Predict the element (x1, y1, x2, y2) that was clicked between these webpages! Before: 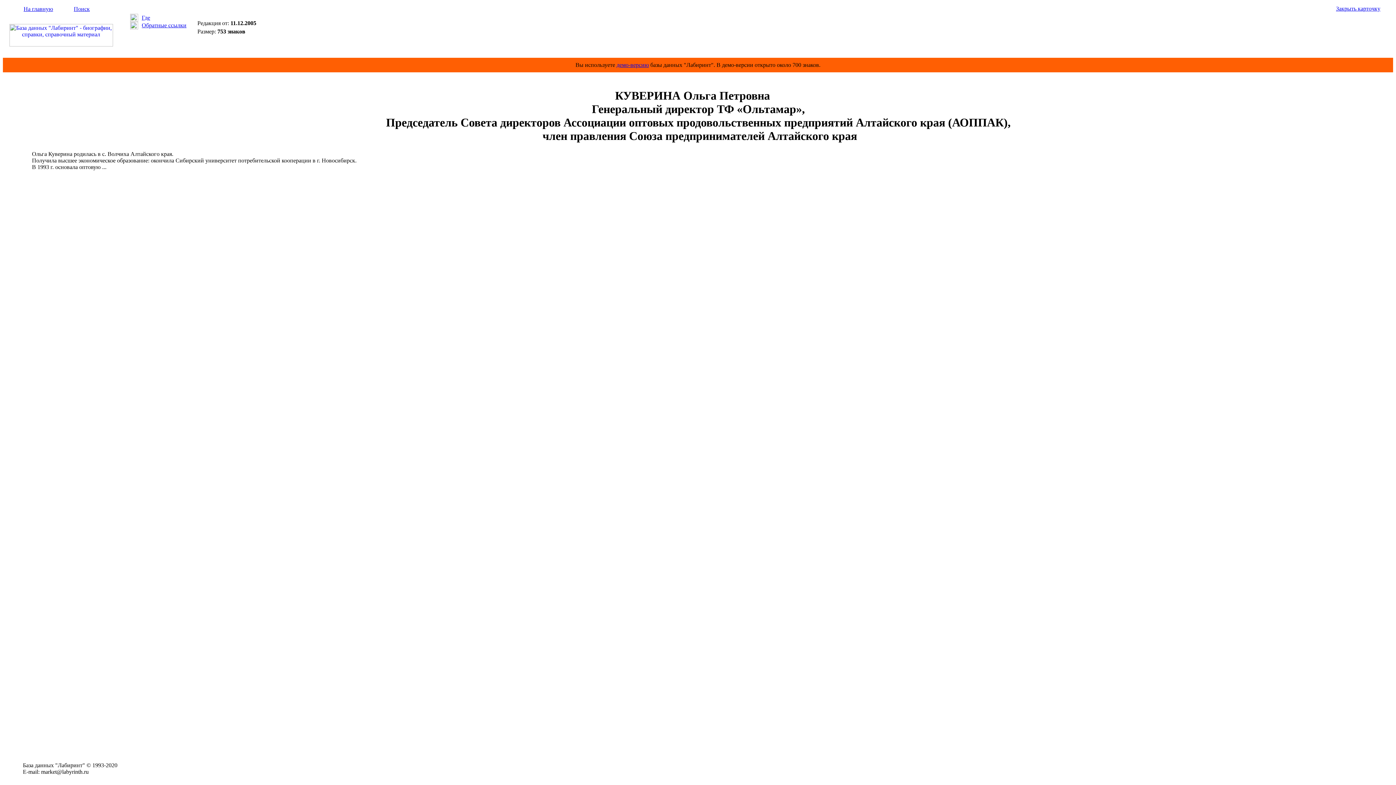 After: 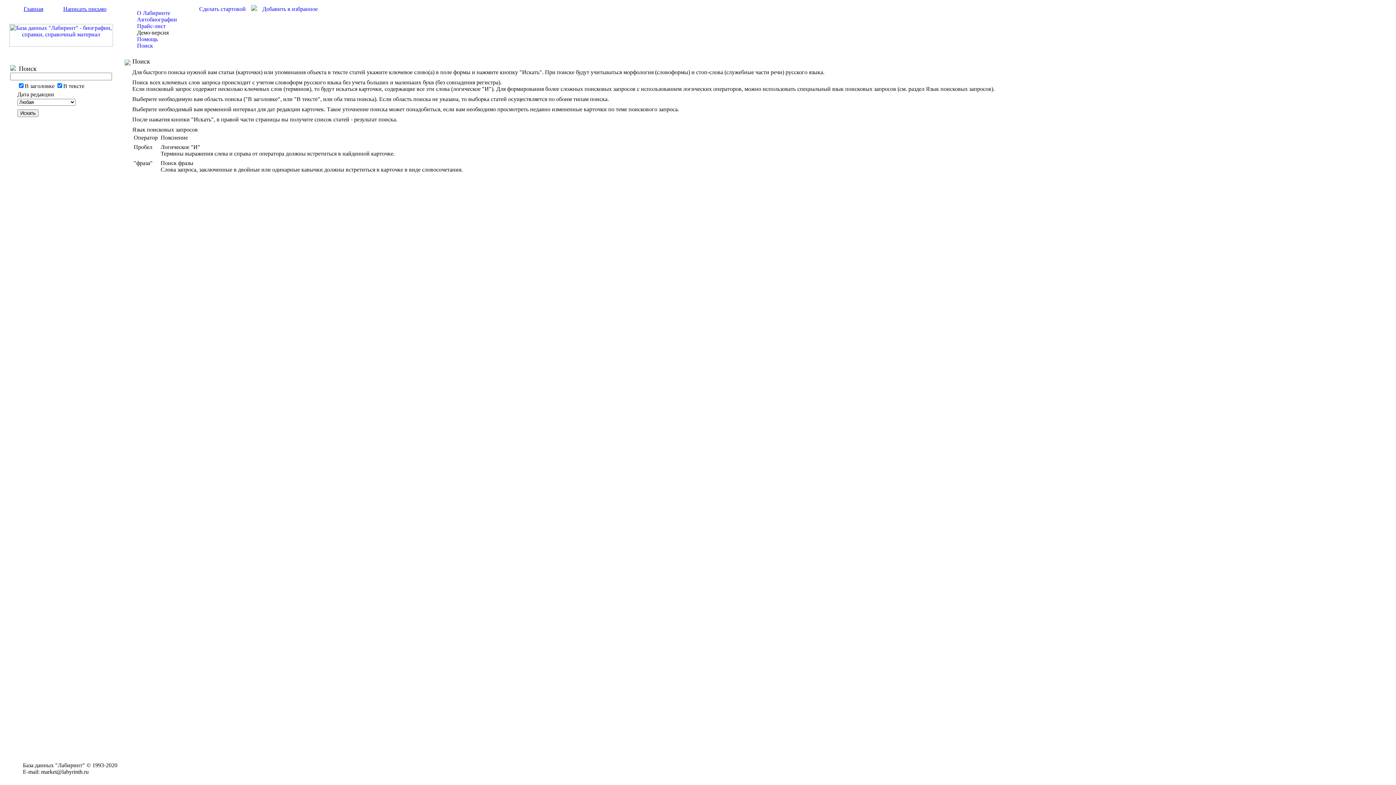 Action: bbox: (73, 5, 89, 12) label: Поиск